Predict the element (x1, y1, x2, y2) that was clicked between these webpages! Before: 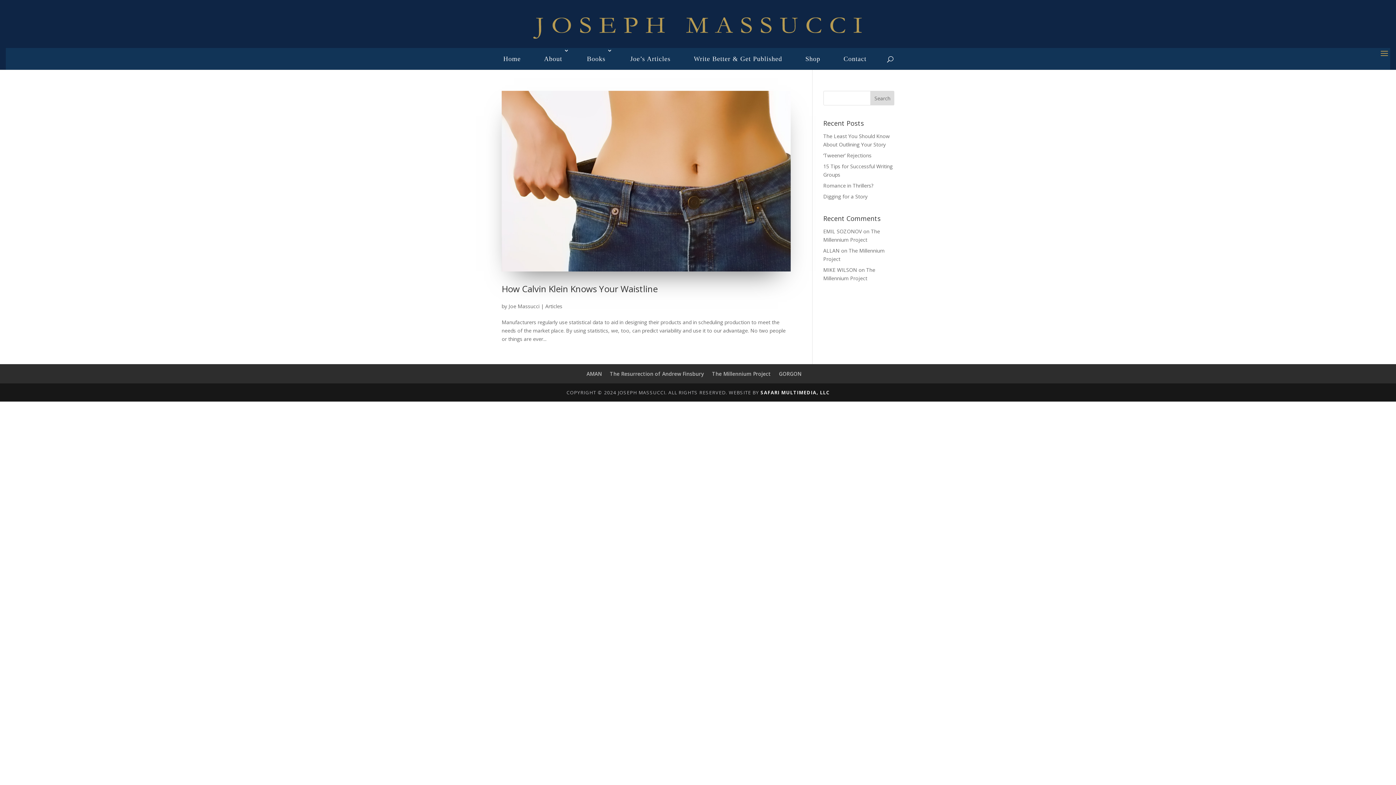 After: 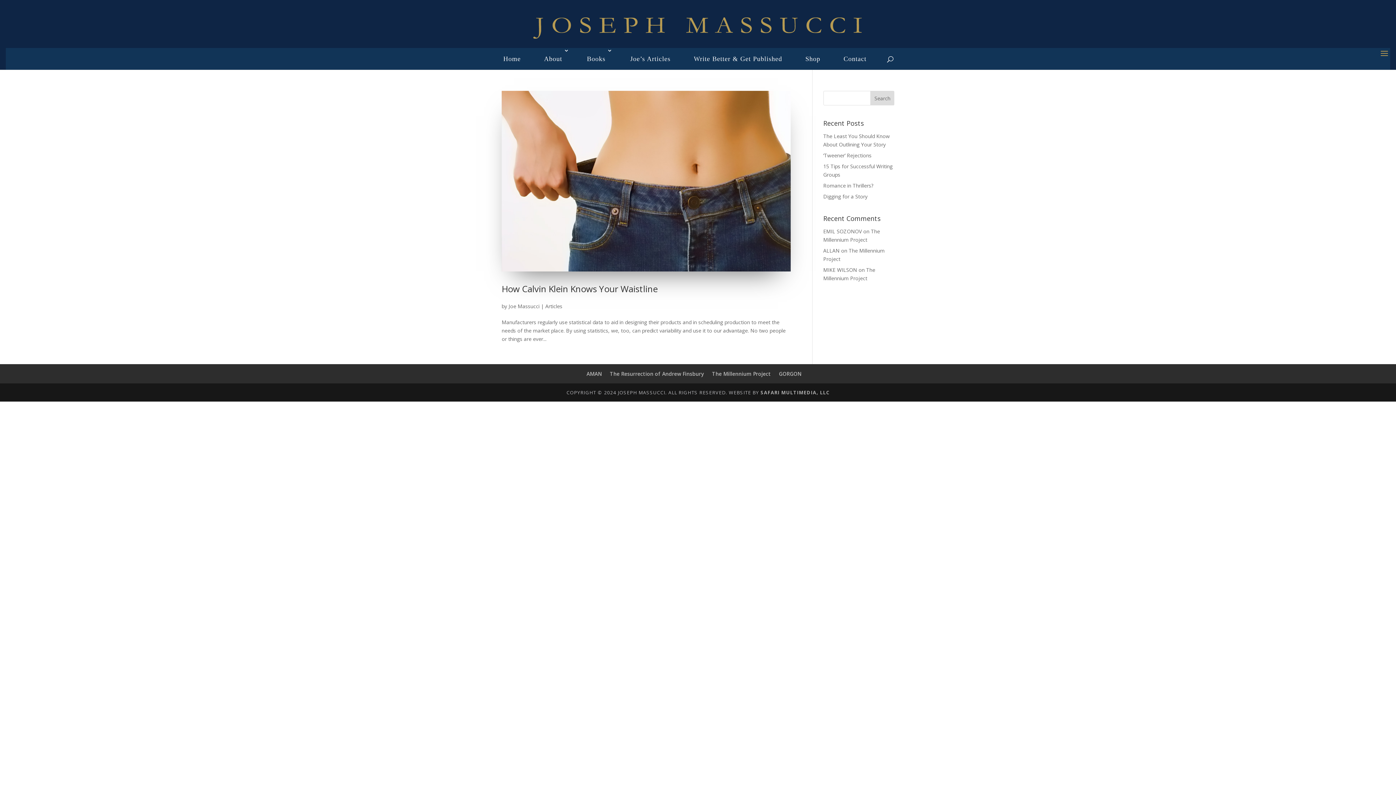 Action: label: SAFARI MULTIMEDIA, LLC bbox: (760, 389, 829, 395)